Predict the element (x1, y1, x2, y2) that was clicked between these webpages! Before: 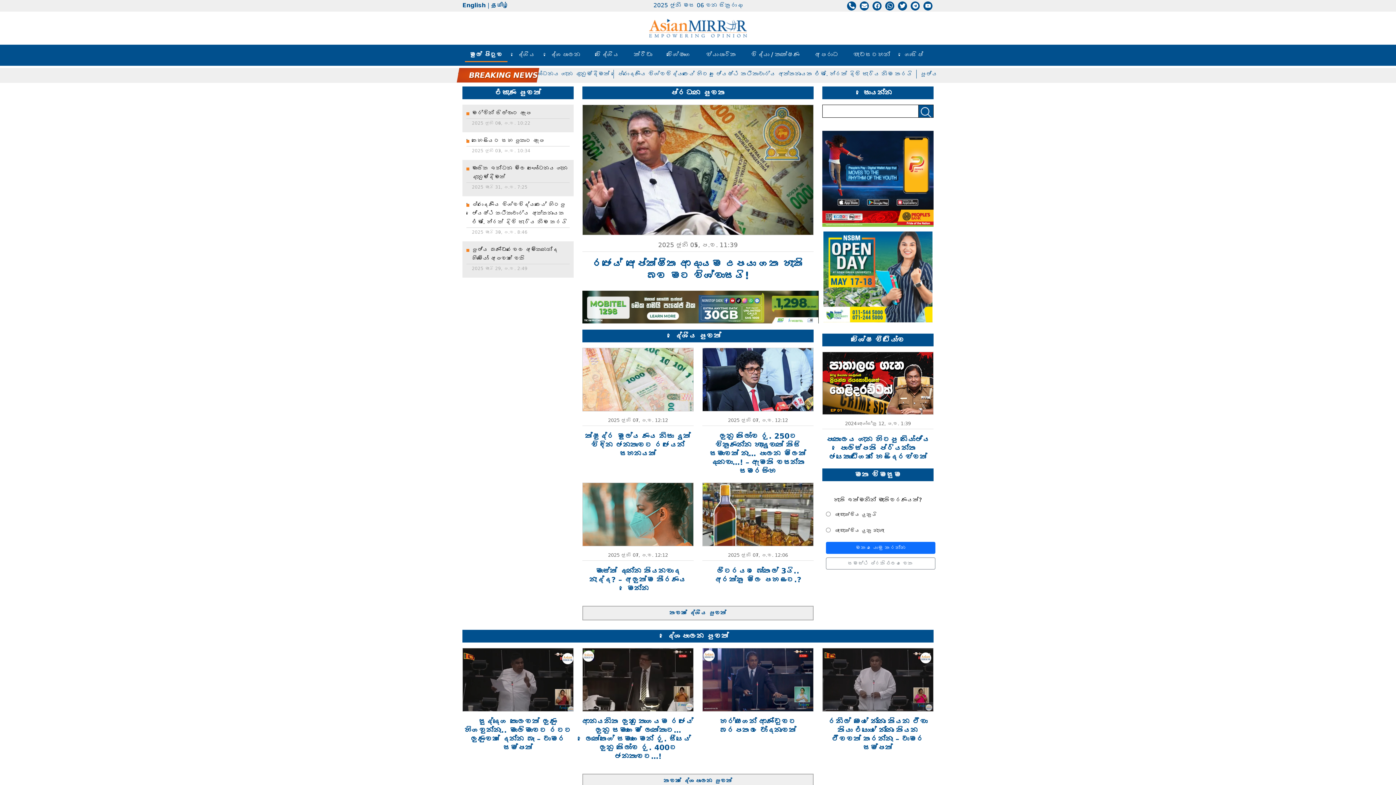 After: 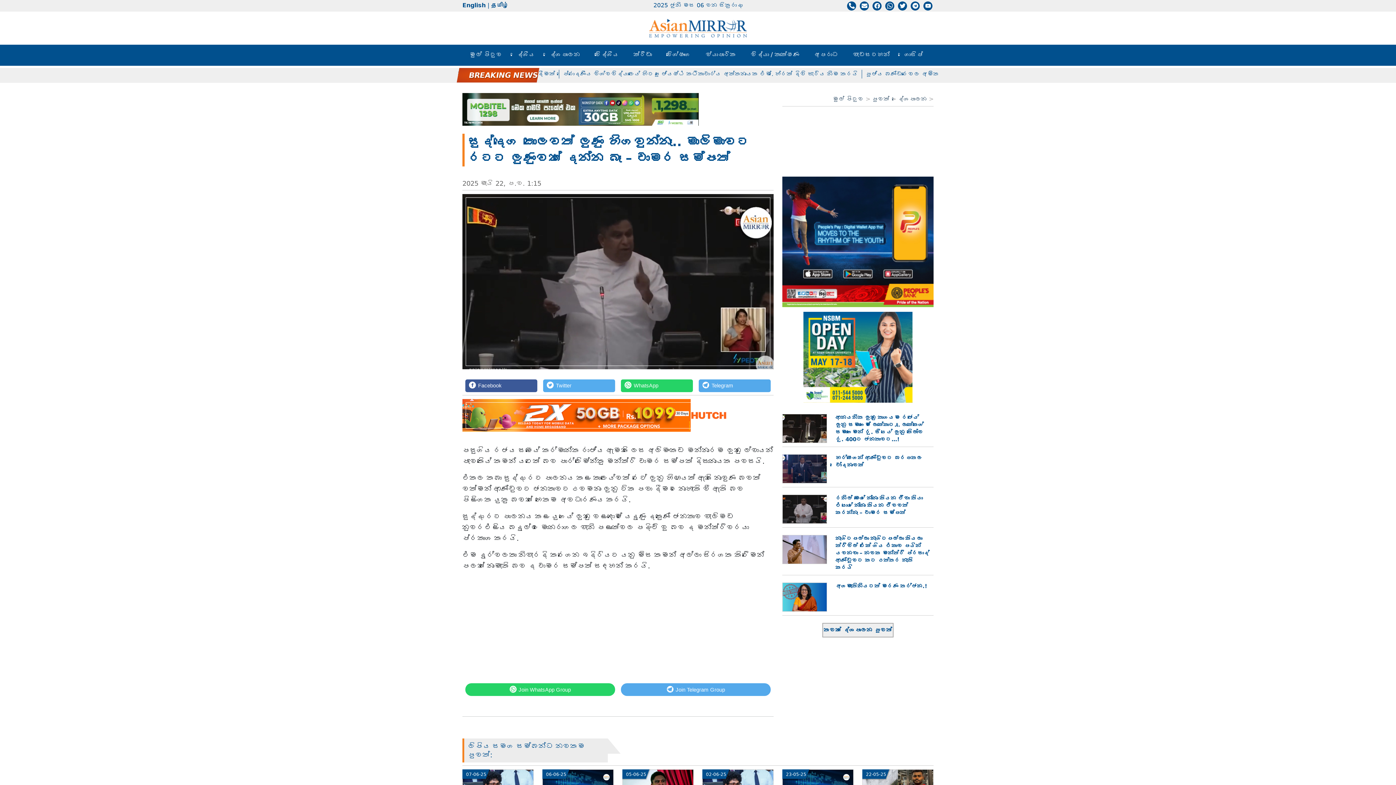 Action: label: සුද්දගෙ කාලෙවත් ලුණු හිගවුන්නෑ.. මාලිමාවට රටට ලුණුවත් දෙන්න බෑ – චාමර සම්පත් bbox: (462, 648, 573, 752)